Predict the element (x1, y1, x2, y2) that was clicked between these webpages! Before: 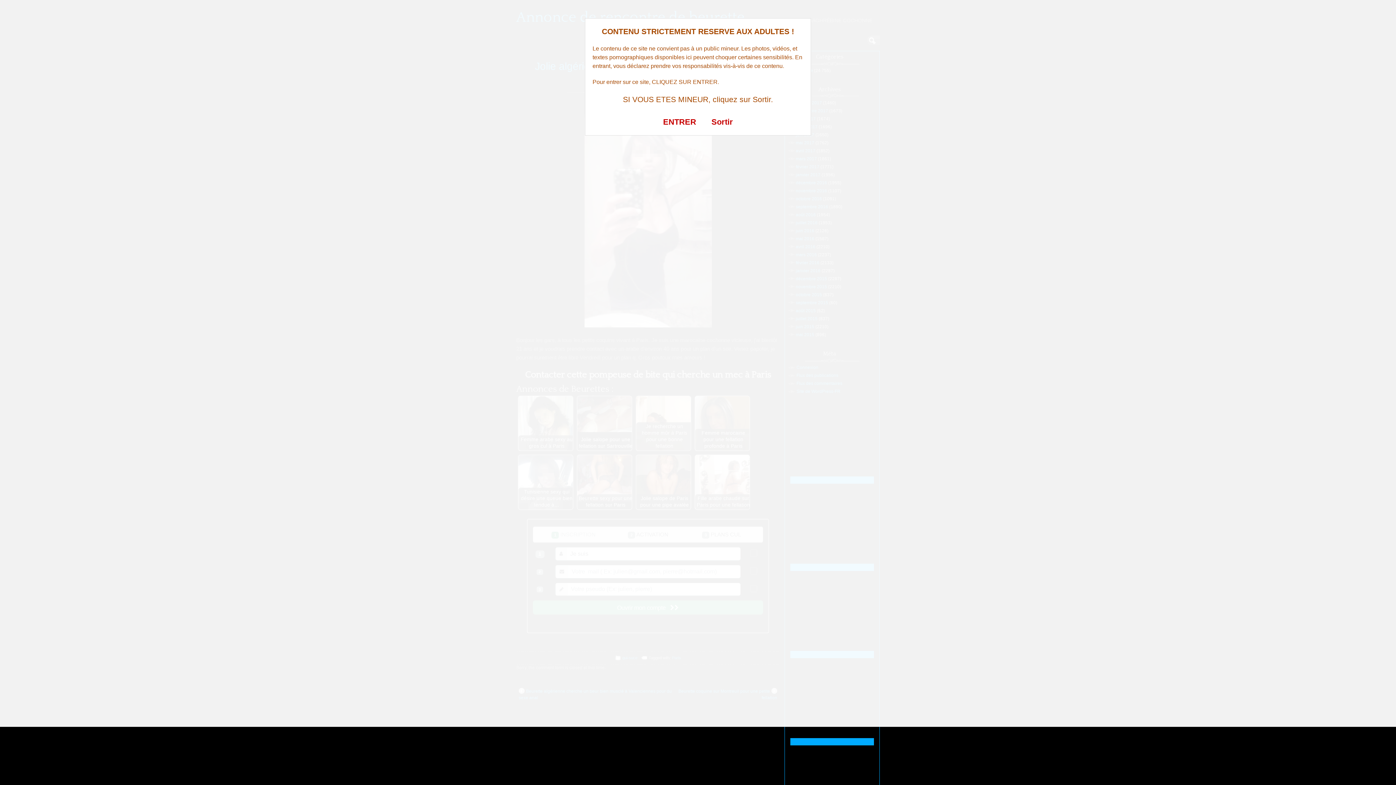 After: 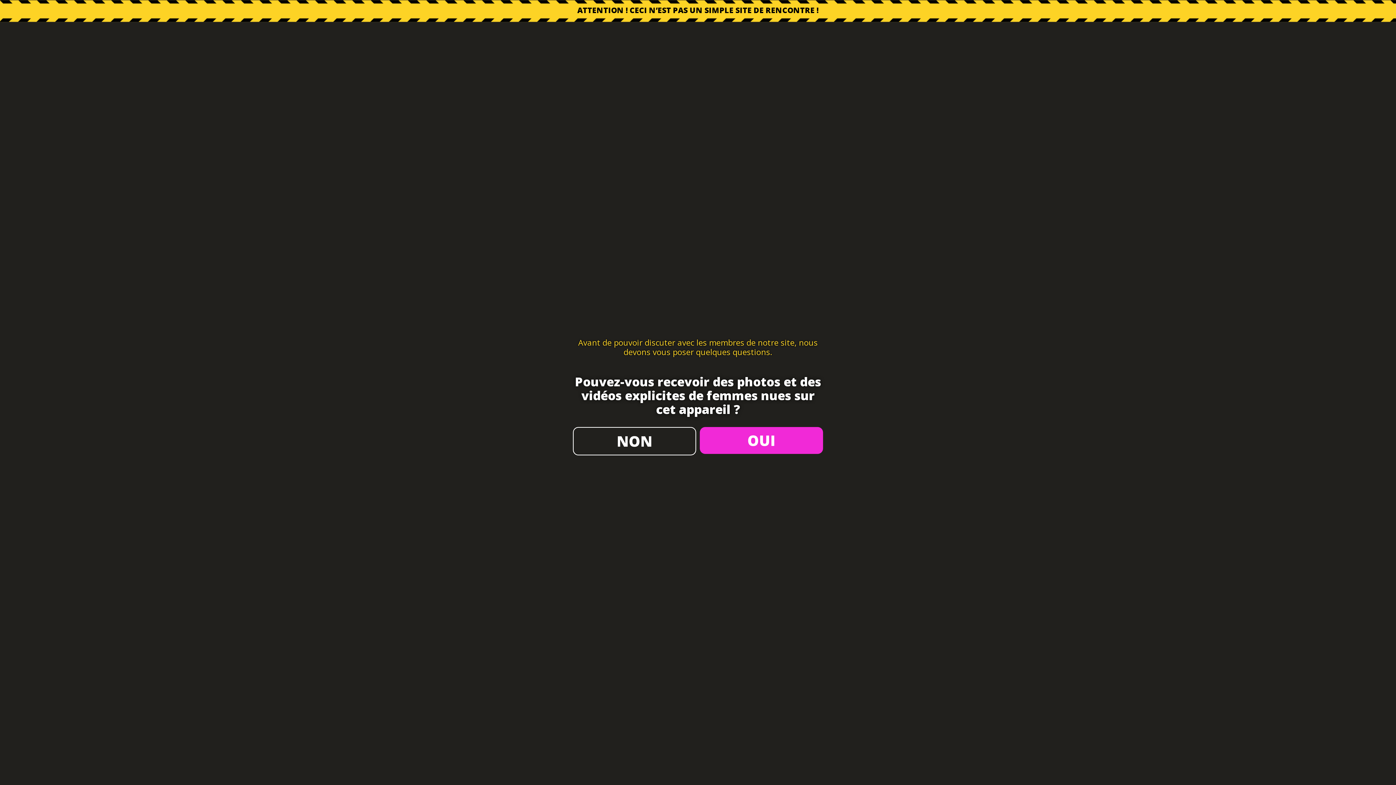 Action: label: ENTRER bbox: (663, 117, 696, 126)